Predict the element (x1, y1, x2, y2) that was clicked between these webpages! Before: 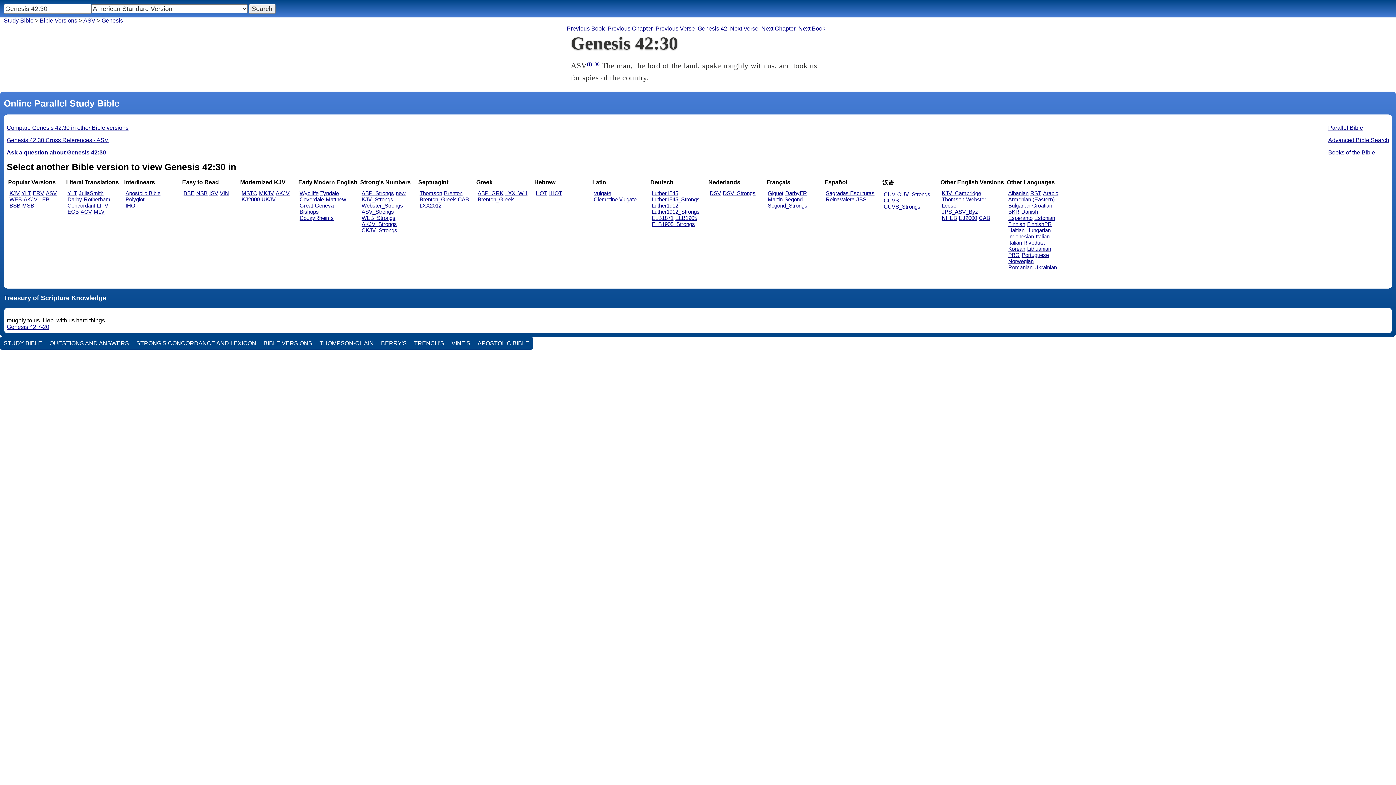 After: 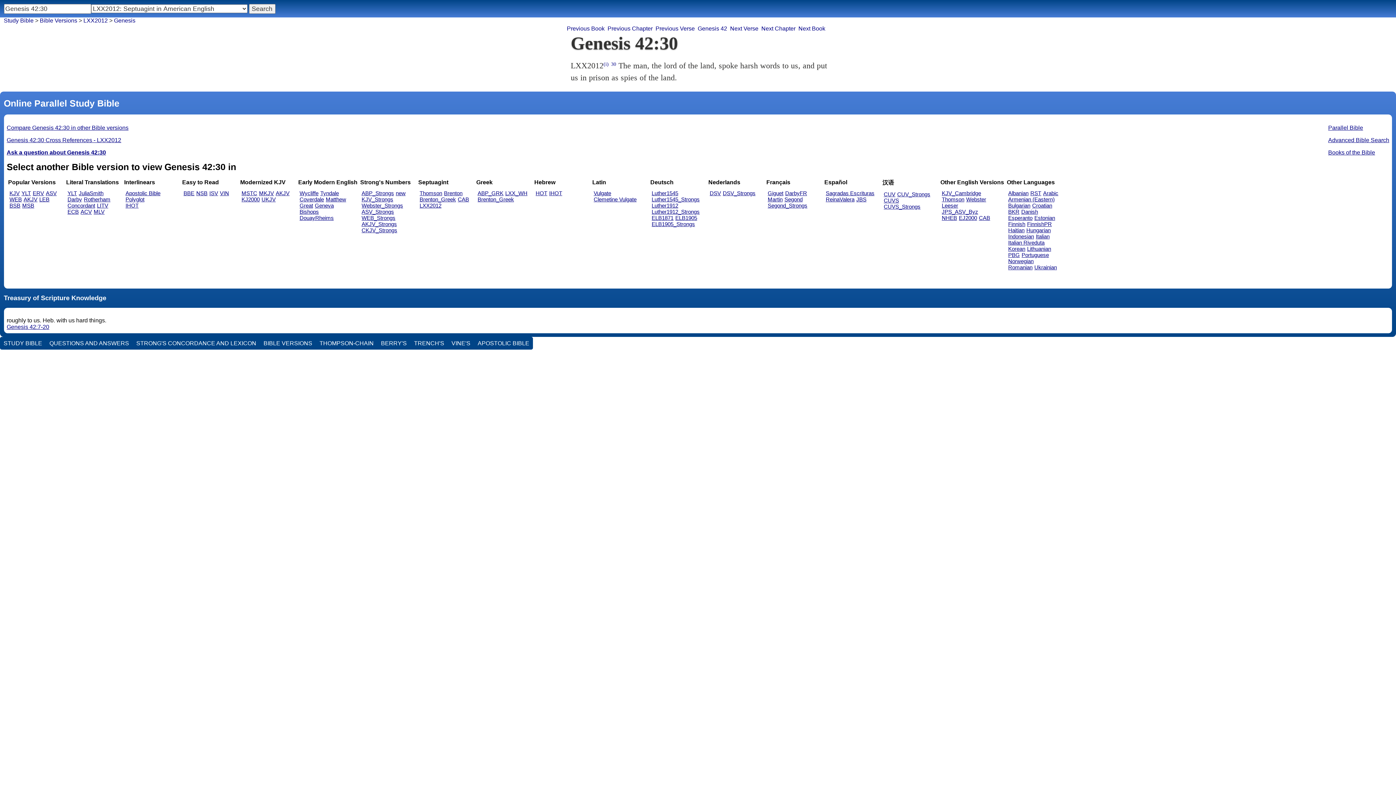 Action: bbox: (419, 202, 441, 208) label: LXX2012